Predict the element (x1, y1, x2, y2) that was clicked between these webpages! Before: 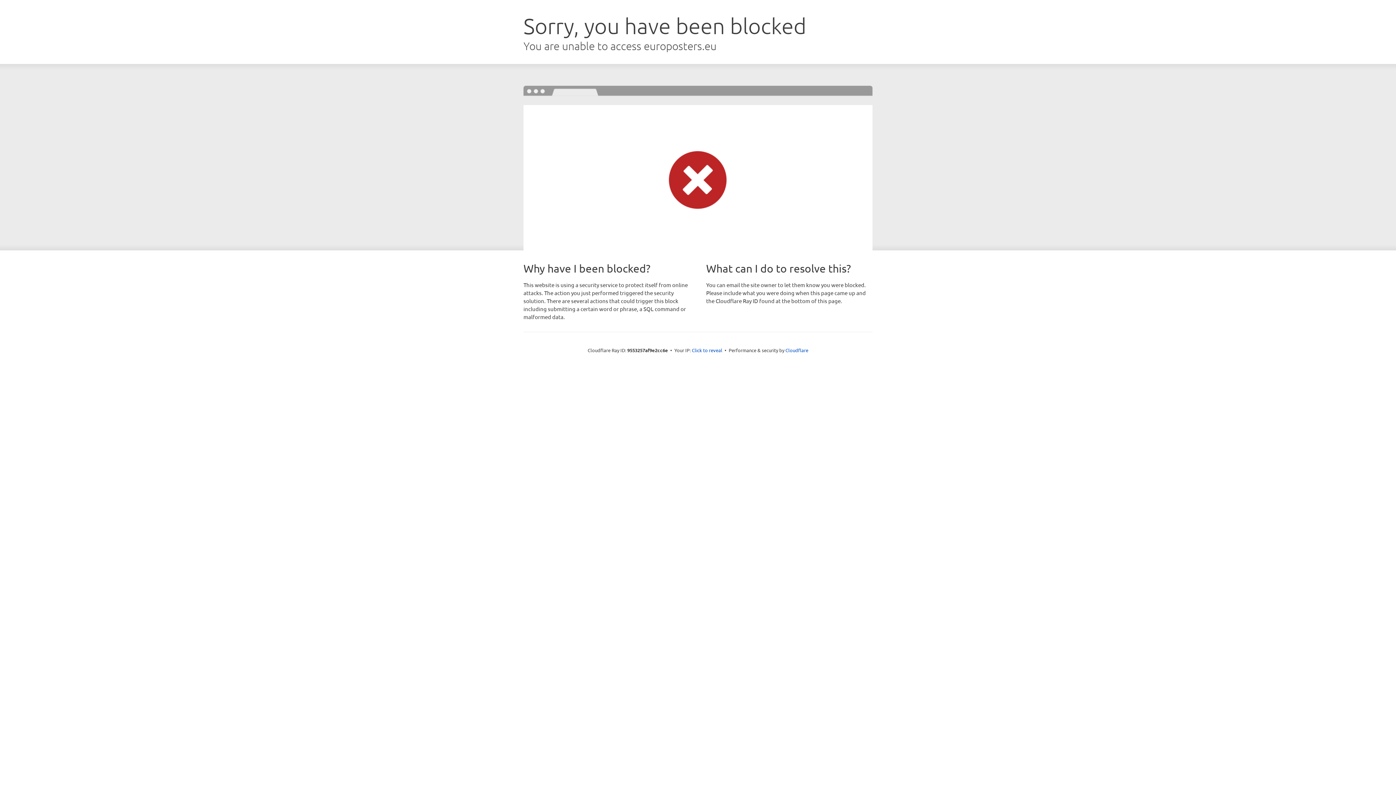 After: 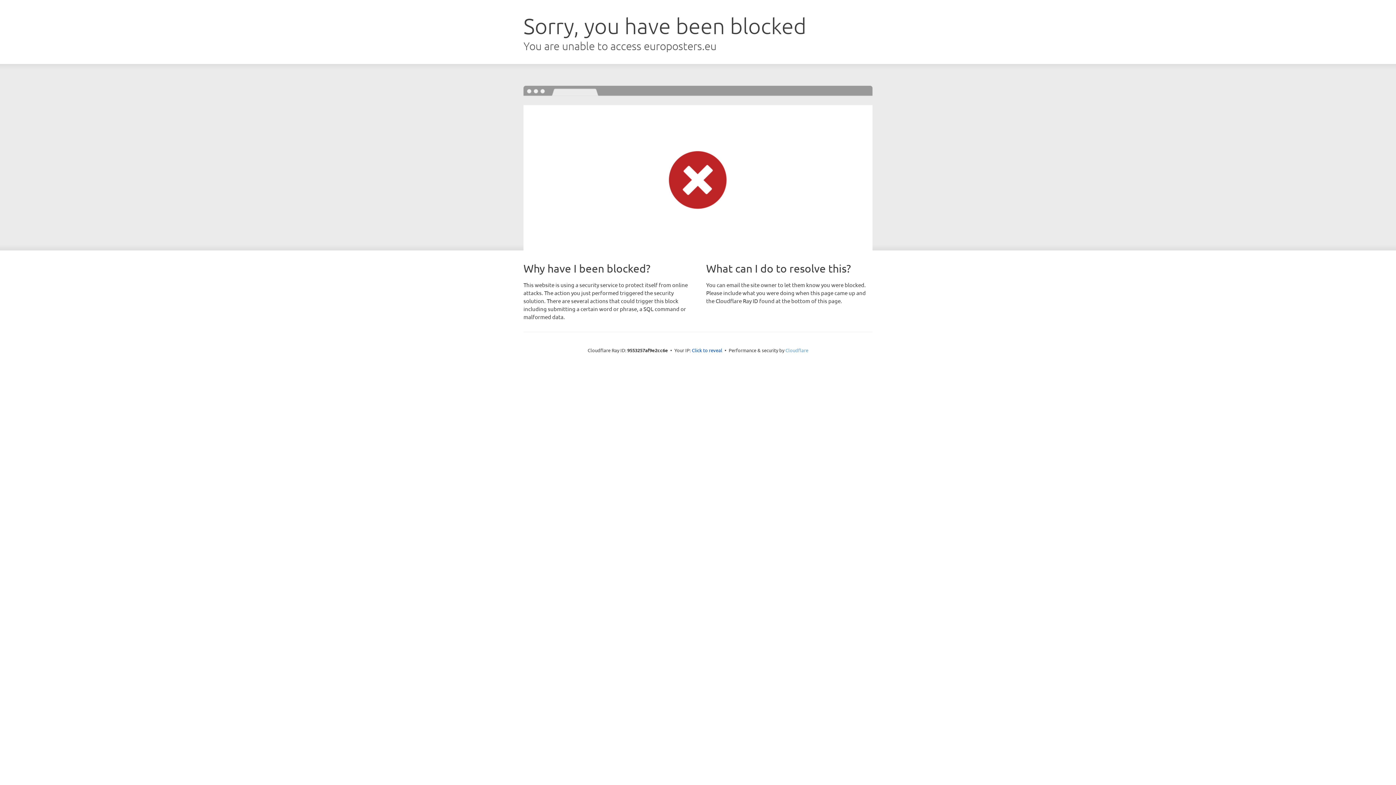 Action: label: Cloudflare bbox: (785, 347, 808, 353)